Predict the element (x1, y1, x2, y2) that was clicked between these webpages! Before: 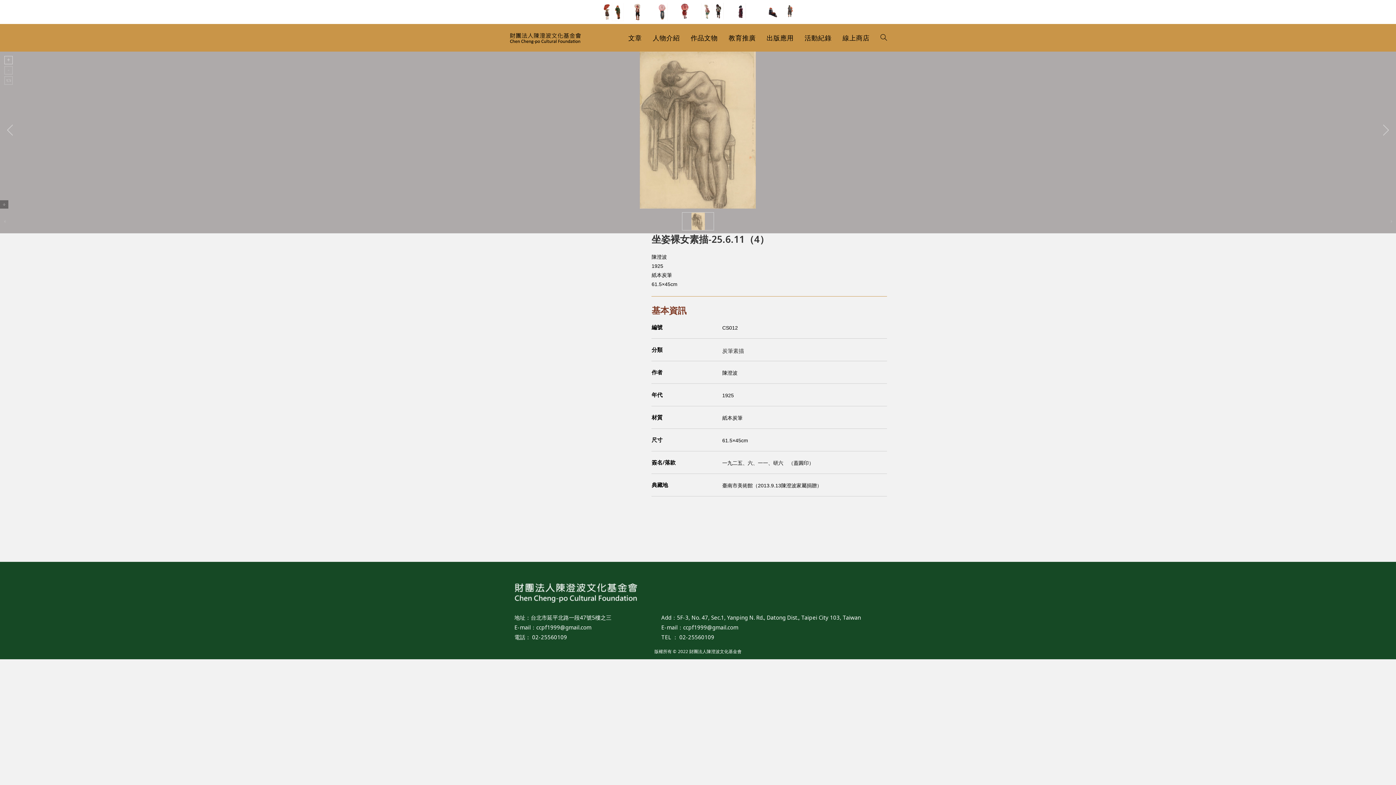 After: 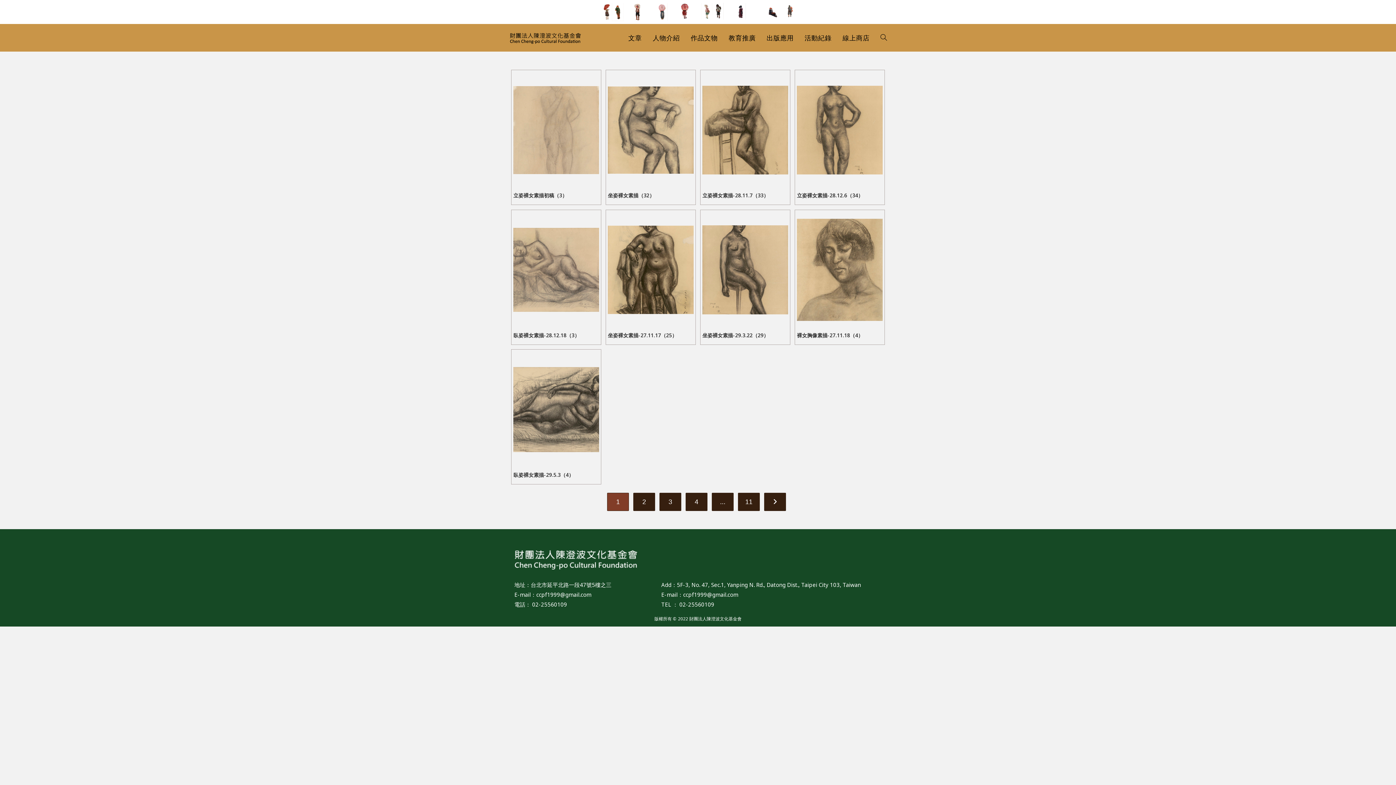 Action: label: 炭筆素描 bbox: (722, 348, 744, 354)